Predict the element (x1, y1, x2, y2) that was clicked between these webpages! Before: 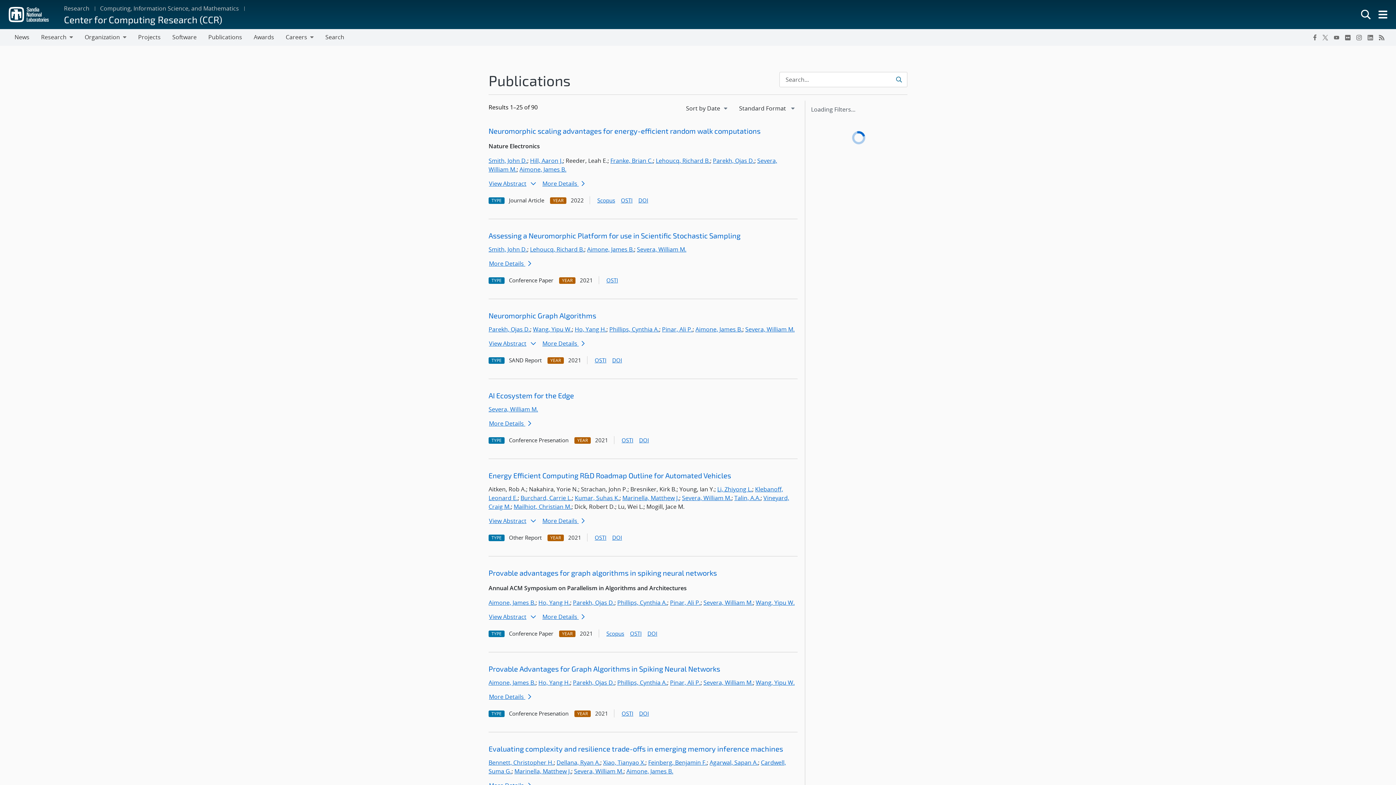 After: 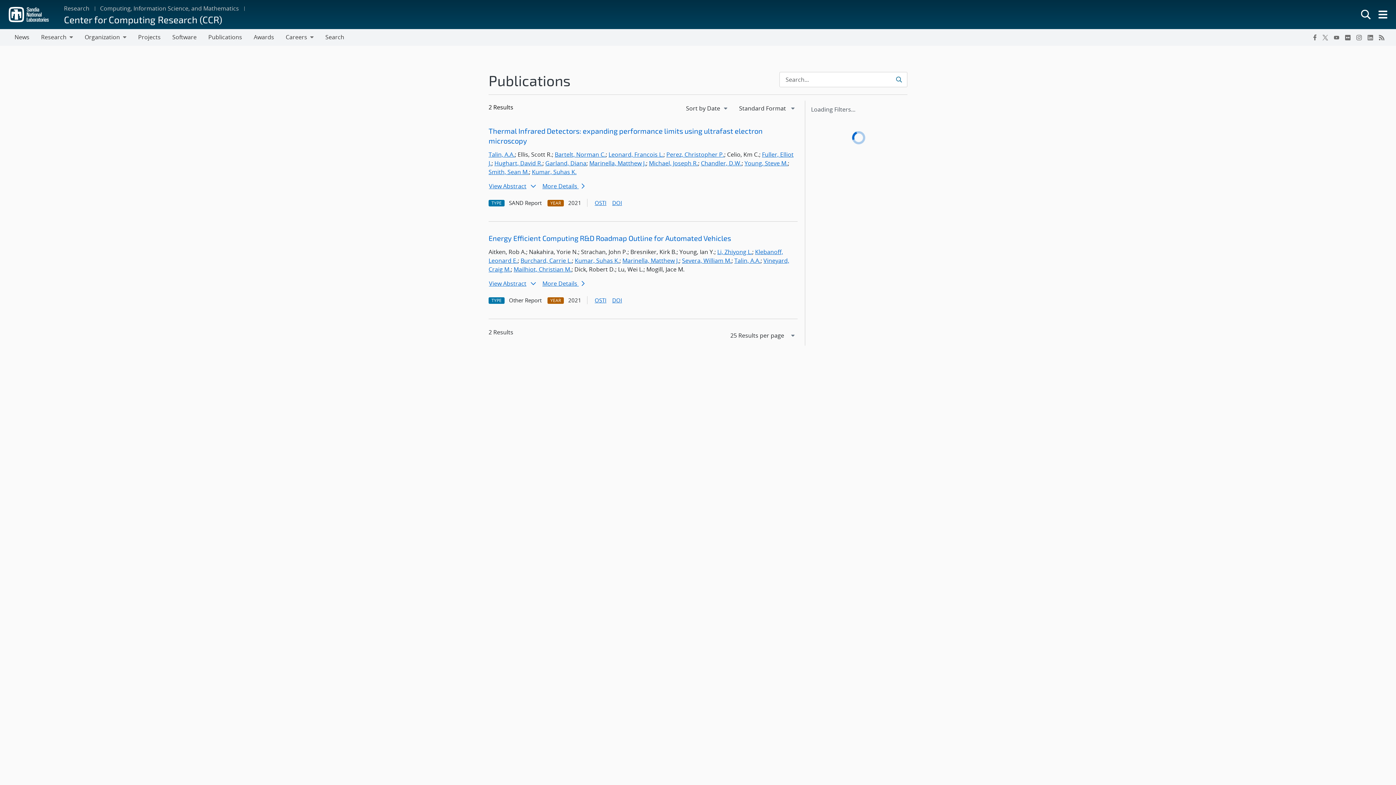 Action: bbox: (574, 494, 619, 502) label: Kumar, Suhas K.